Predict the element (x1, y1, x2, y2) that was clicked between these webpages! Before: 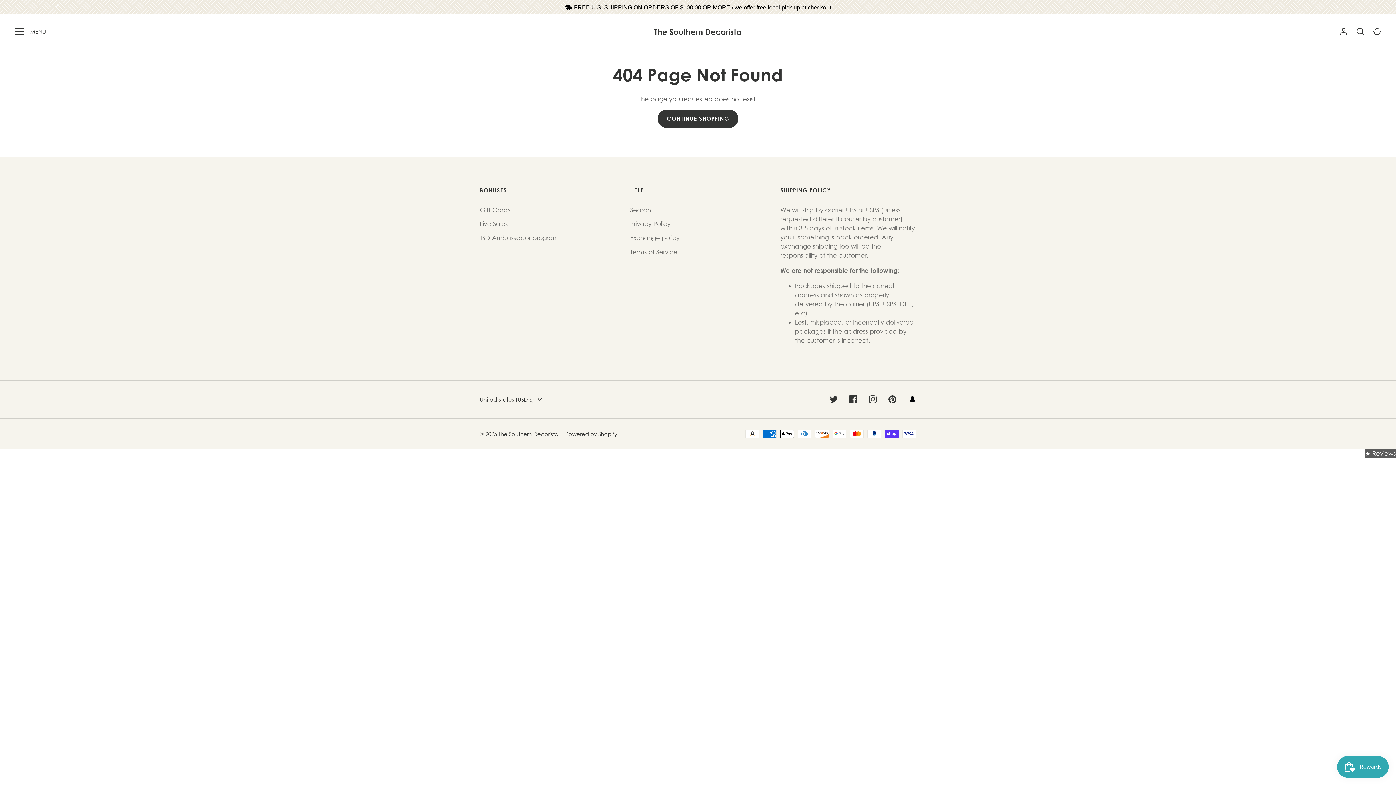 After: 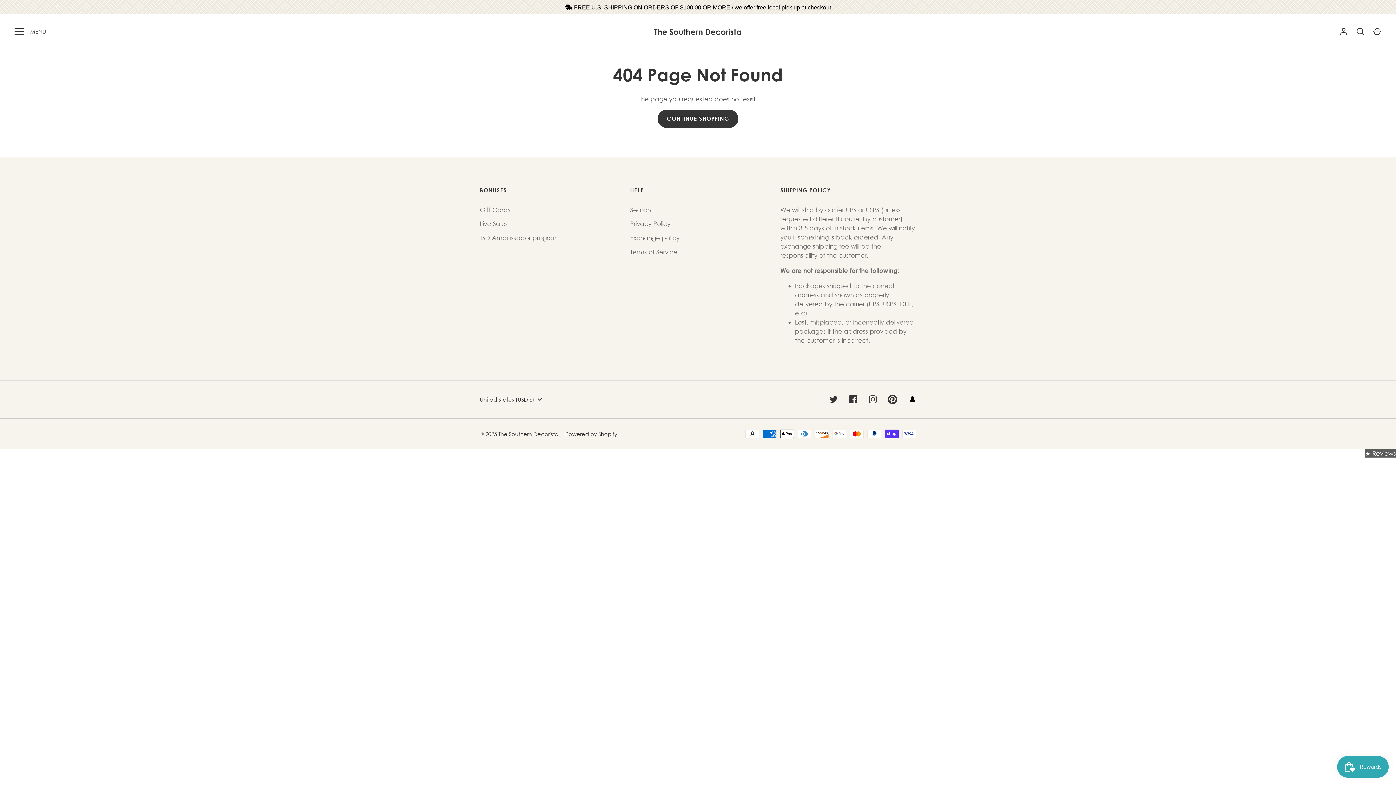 Action: bbox: (884, 391, 900, 407) label: Pinterest